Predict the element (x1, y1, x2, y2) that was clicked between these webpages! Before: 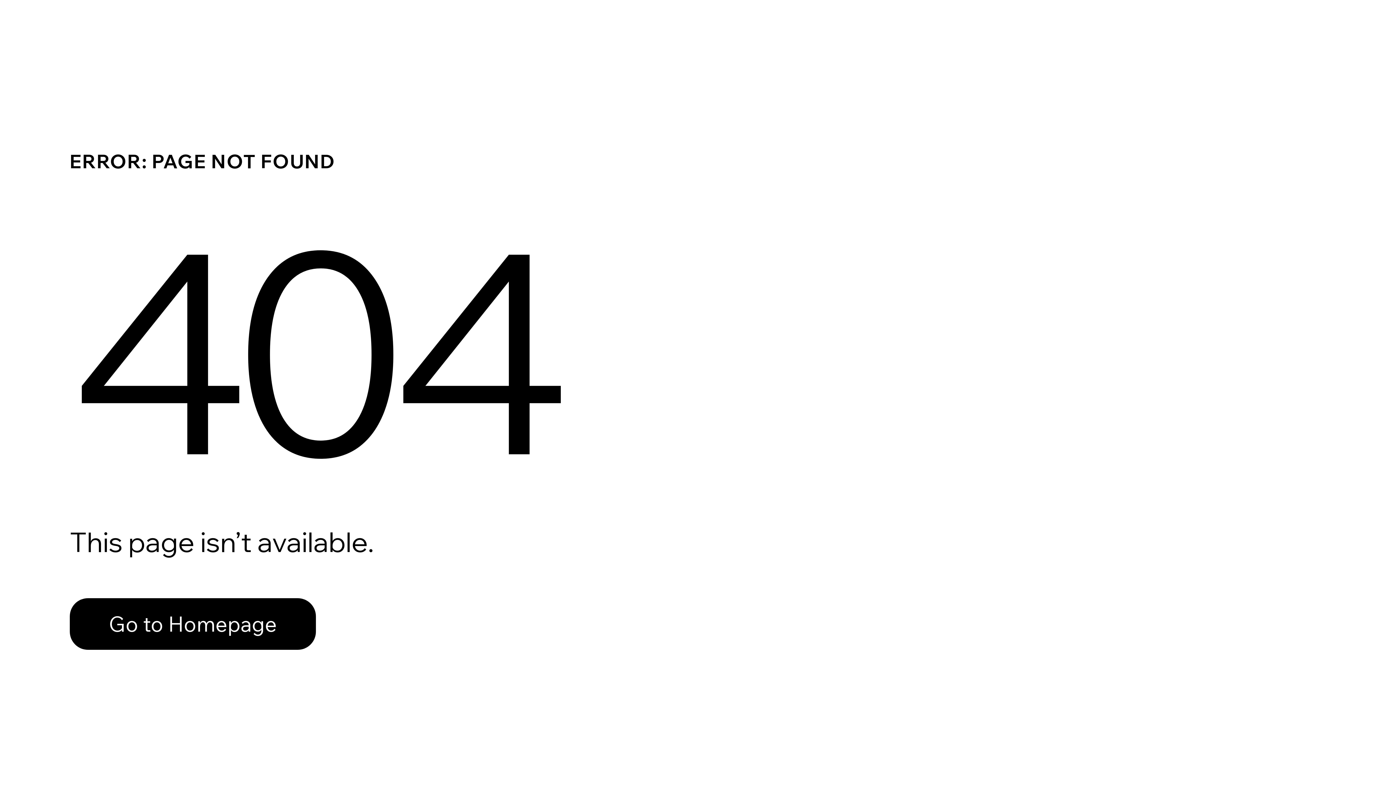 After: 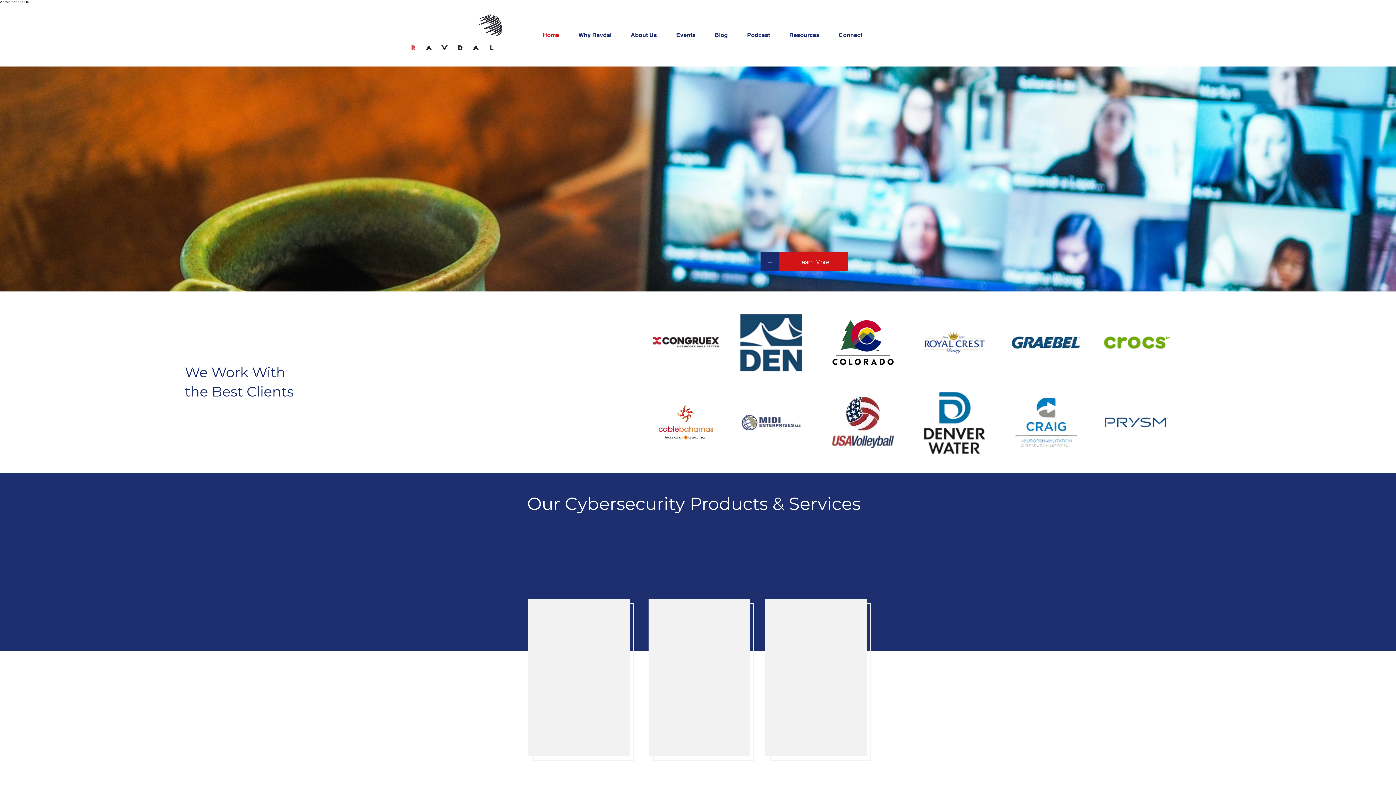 Action: label: Go to Homepage bbox: (69, 598, 316, 650)